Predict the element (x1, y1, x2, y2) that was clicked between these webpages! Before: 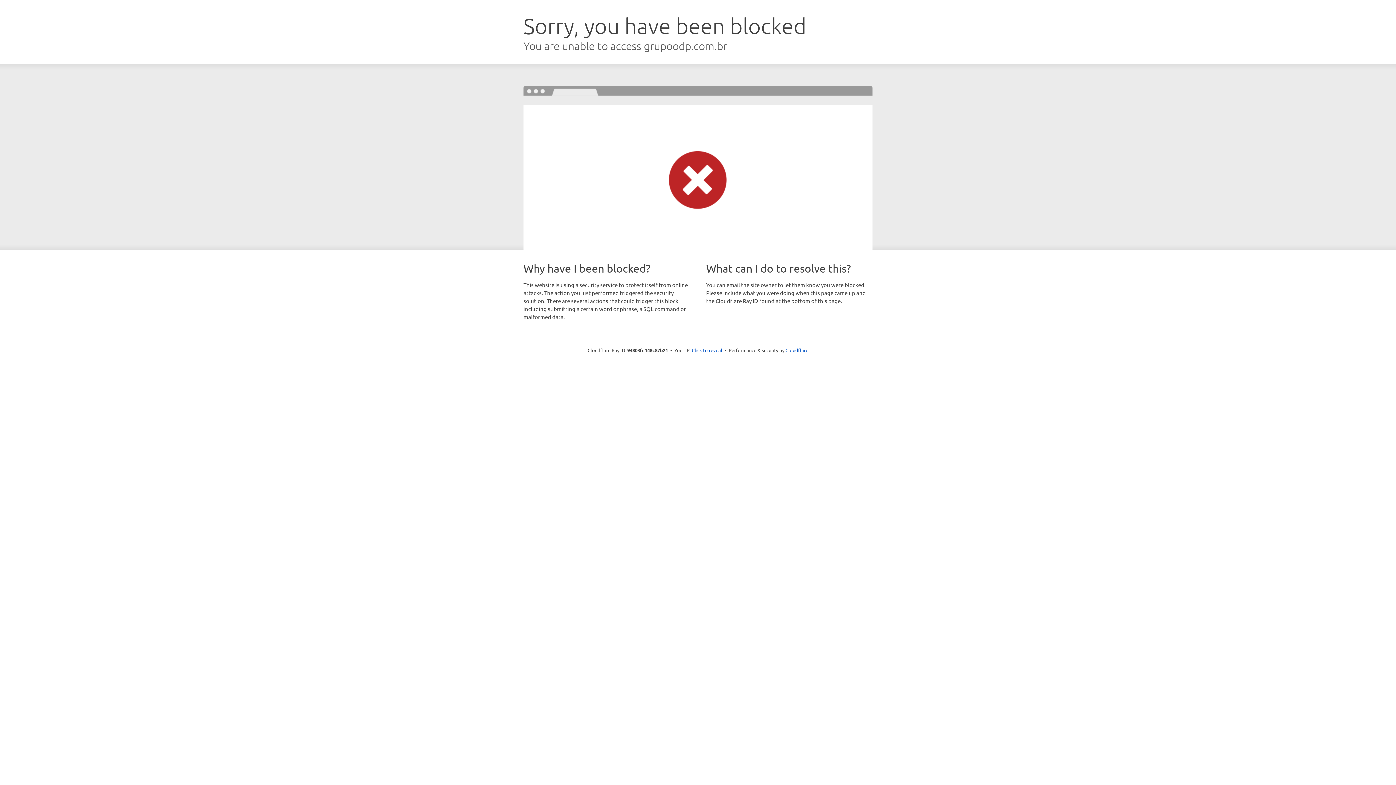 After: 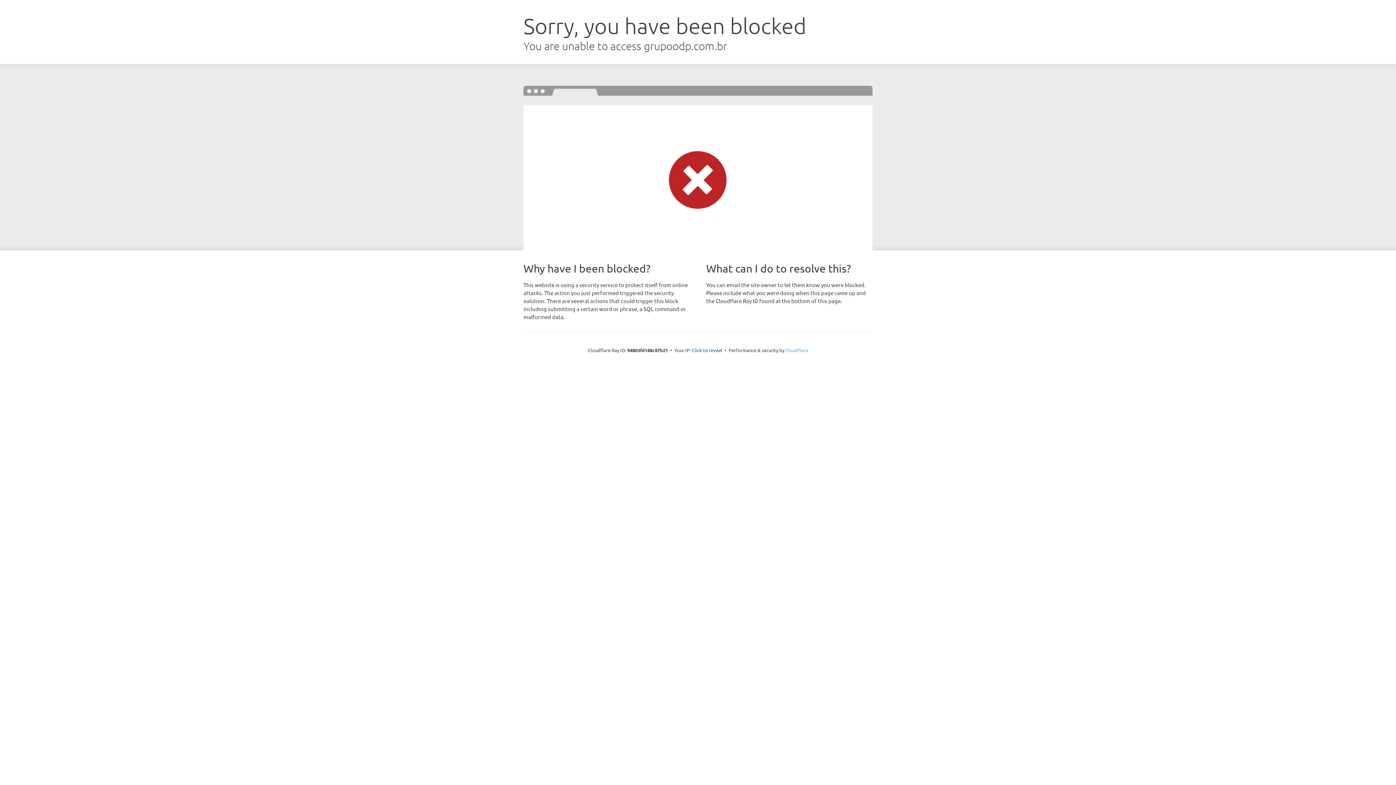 Action: label: Cloudflare bbox: (785, 347, 808, 353)